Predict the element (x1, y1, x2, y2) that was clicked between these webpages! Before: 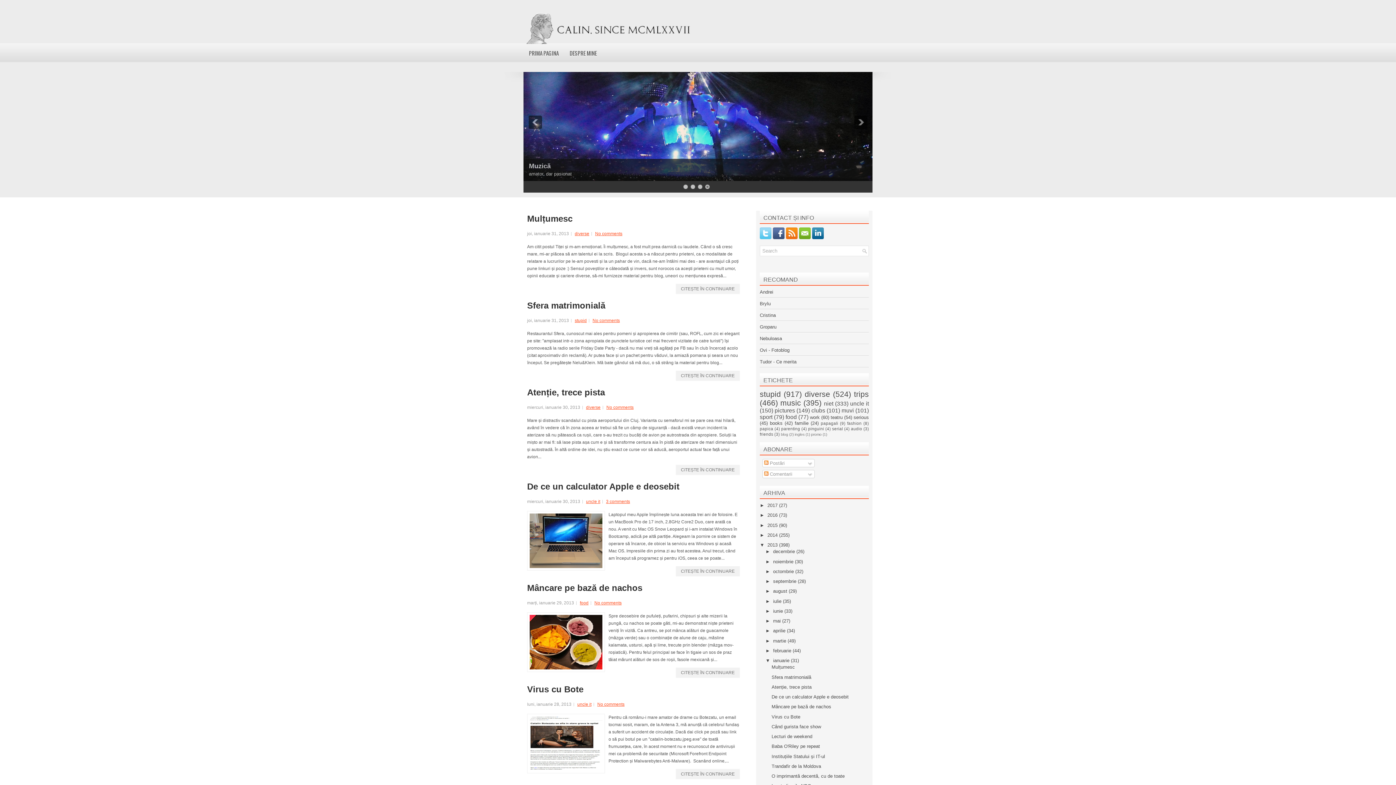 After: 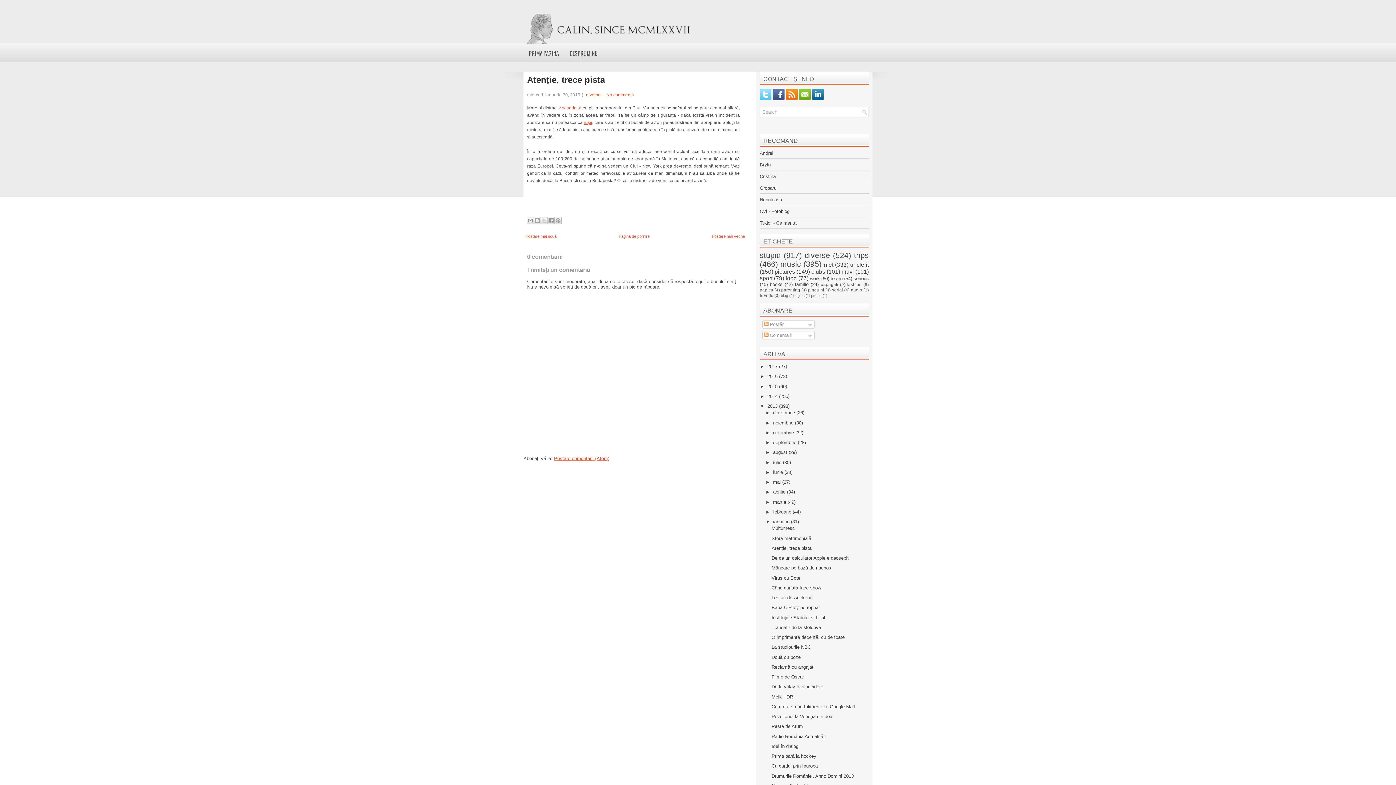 Action: bbox: (676, 465, 740, 475) label: CITEȘTE ÎN CONTINUARE